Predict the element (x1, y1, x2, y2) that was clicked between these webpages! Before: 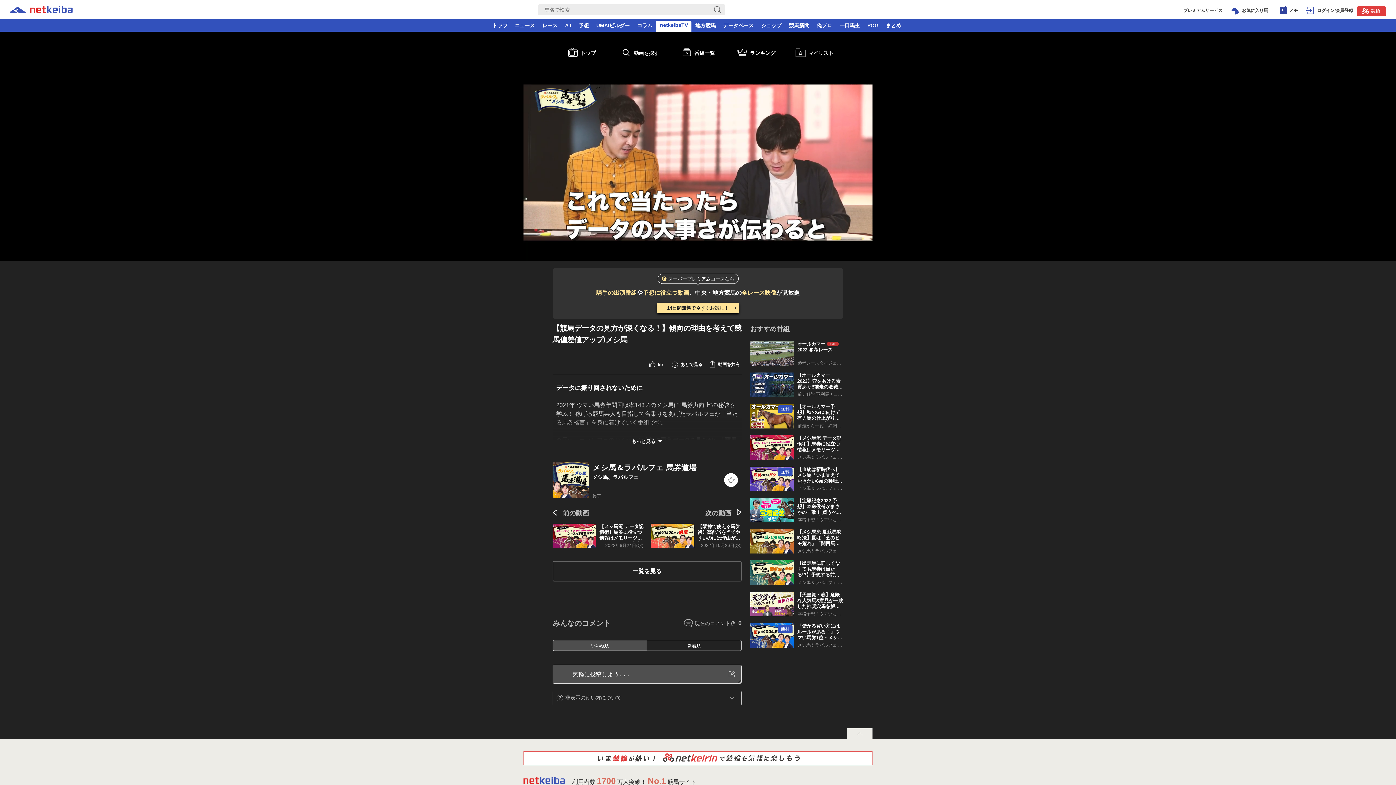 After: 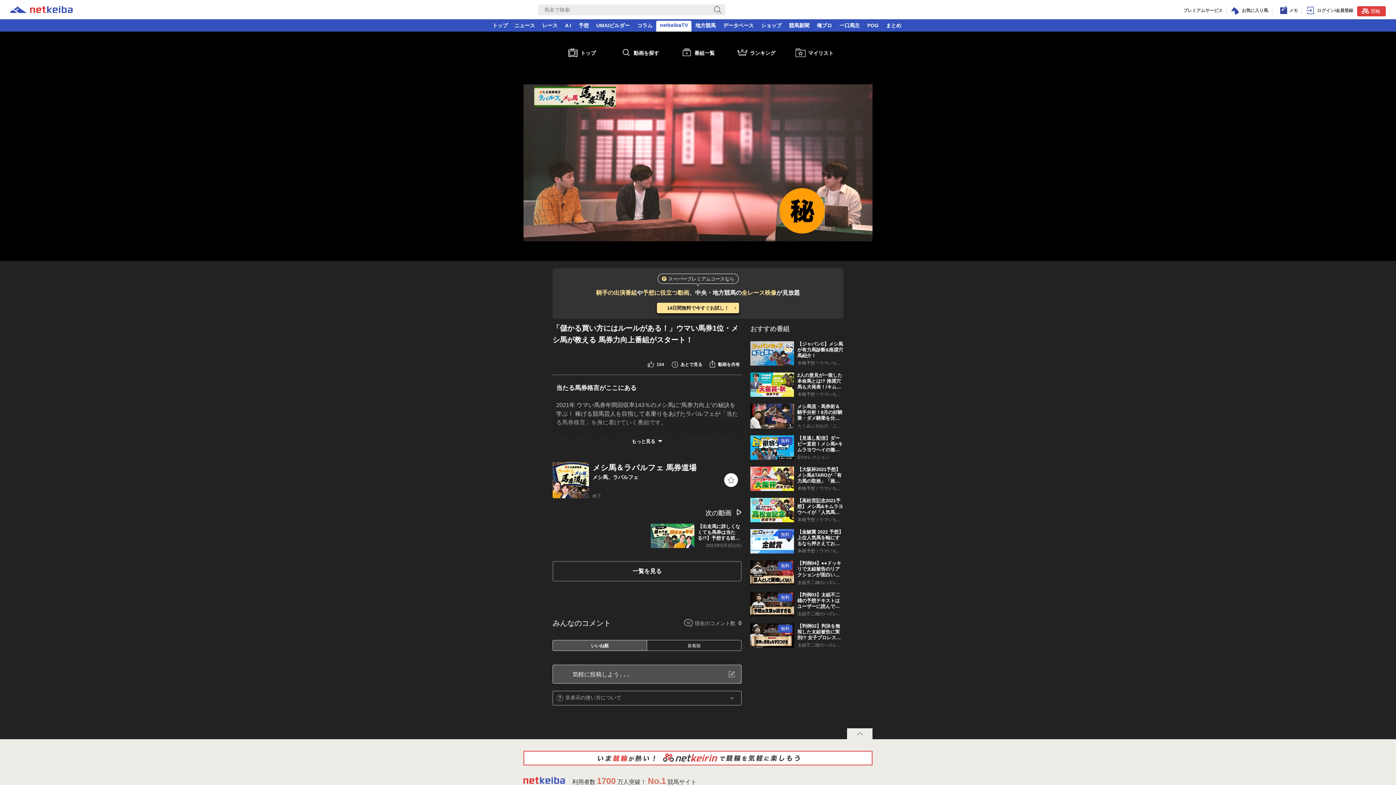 Action: label: 無料
「儲かる買い方にはルールがある！」ウマい馬券1位・メシ馬が教える 馬券力向上番組がスタート！

メシ馬＆ラパルフェ 馬券道場 bbox: (750, 623, 843, 648)